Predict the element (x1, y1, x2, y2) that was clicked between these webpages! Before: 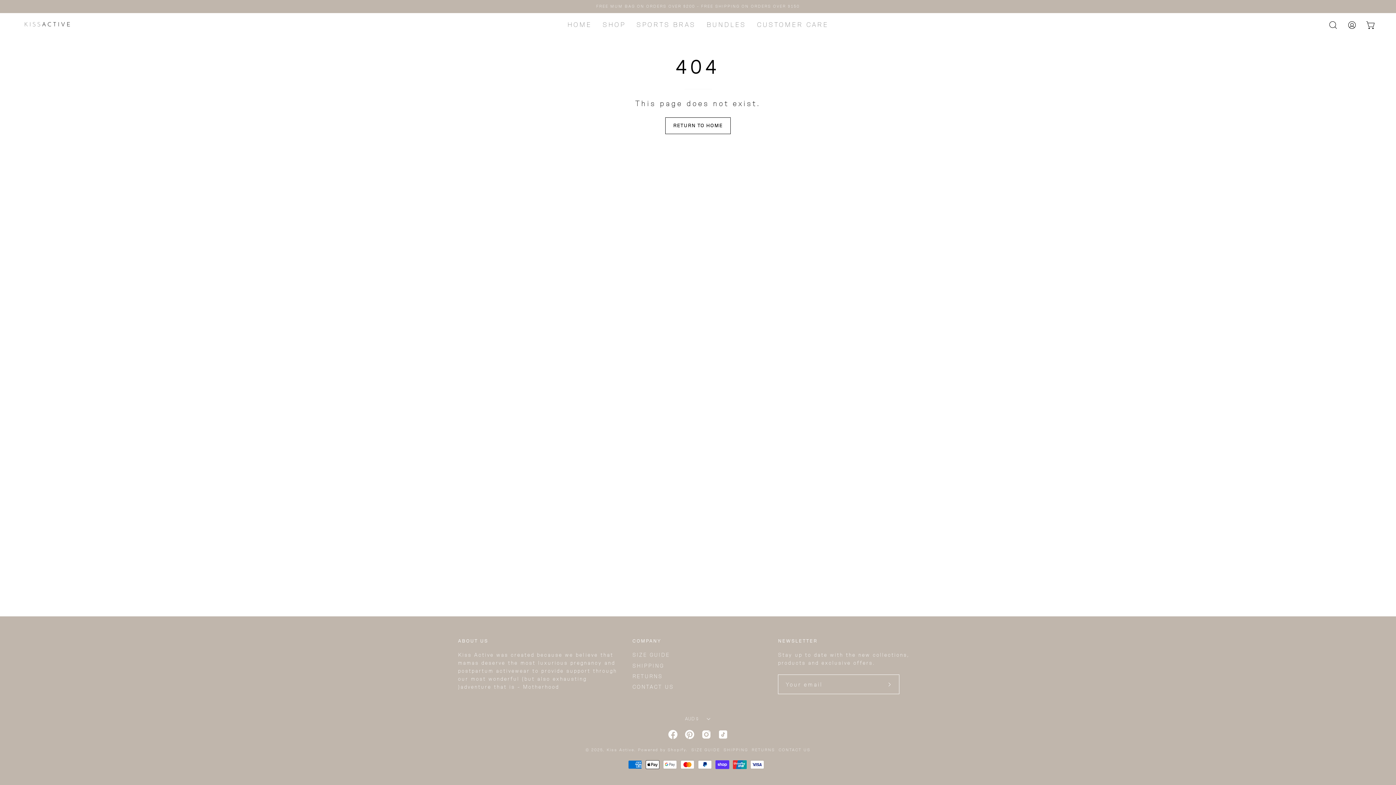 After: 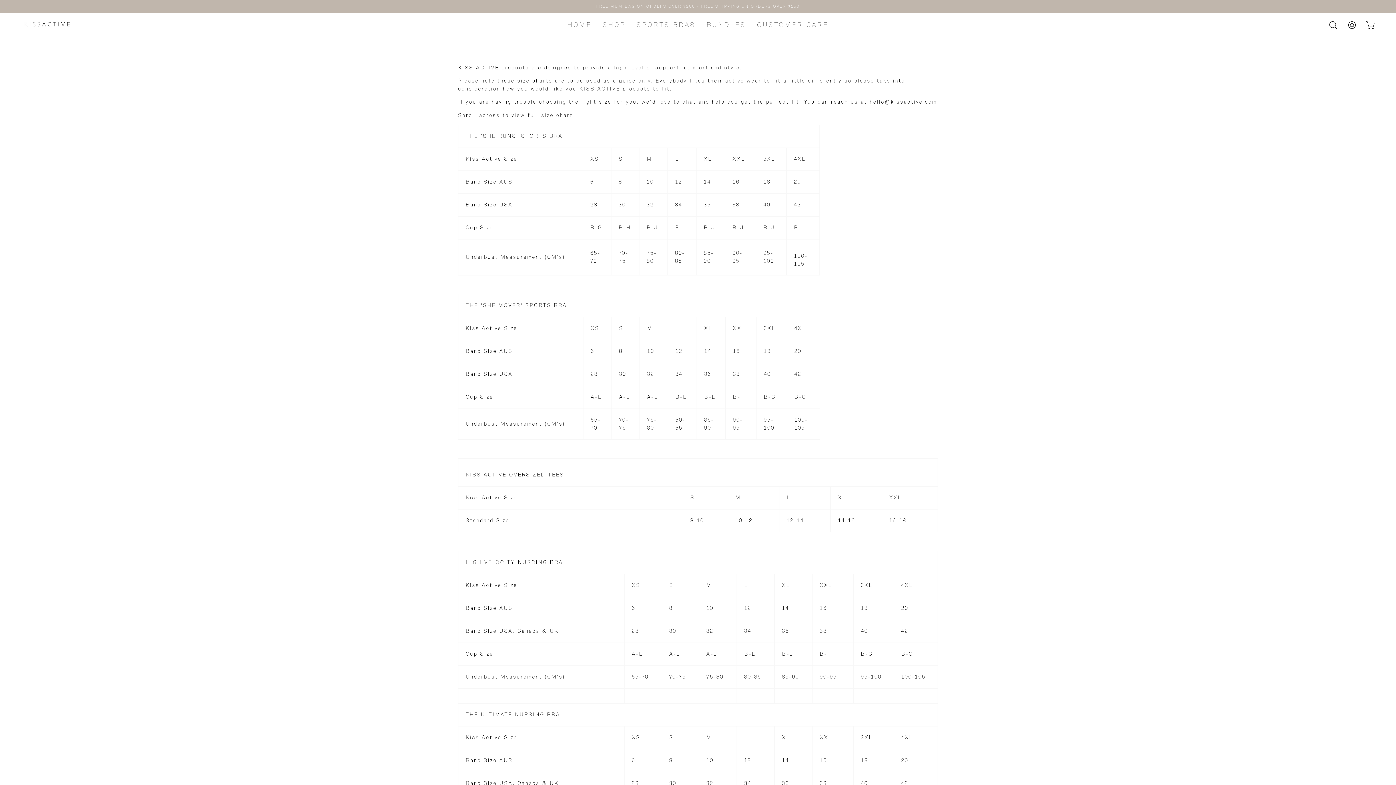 Action: bbox: (632, 651, 670, 660) label: SIZE GUIDE